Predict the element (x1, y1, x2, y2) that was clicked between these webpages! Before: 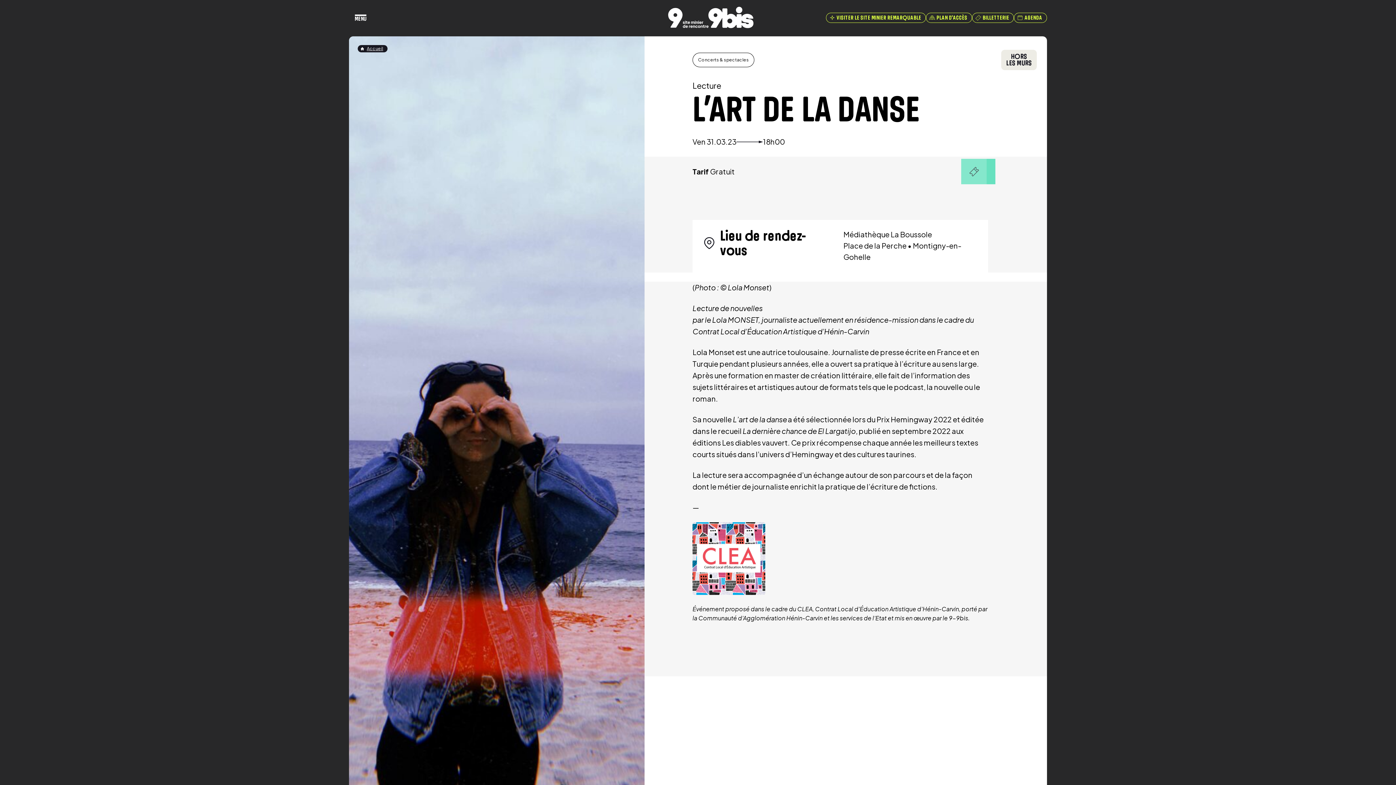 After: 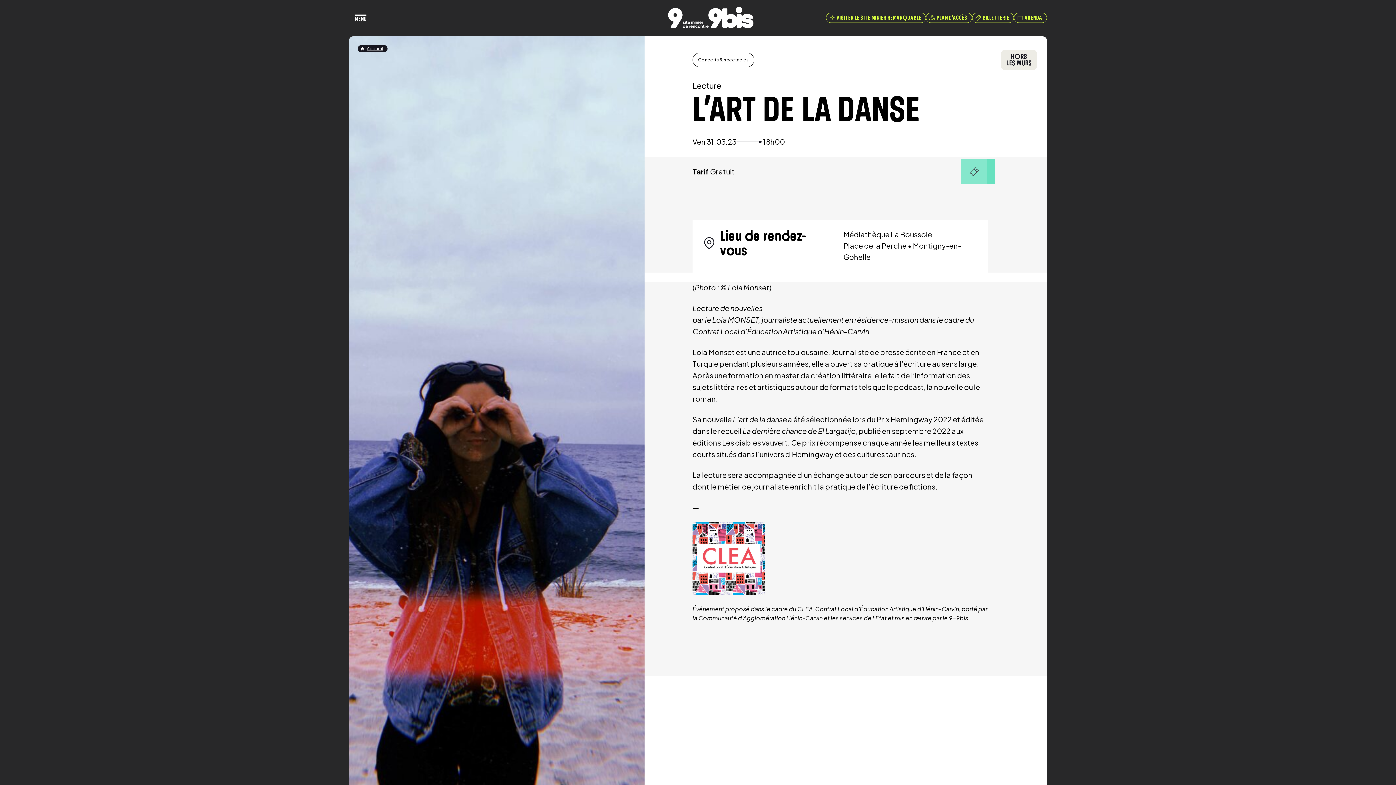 Action: bbox: (692, 522, 765, 595)